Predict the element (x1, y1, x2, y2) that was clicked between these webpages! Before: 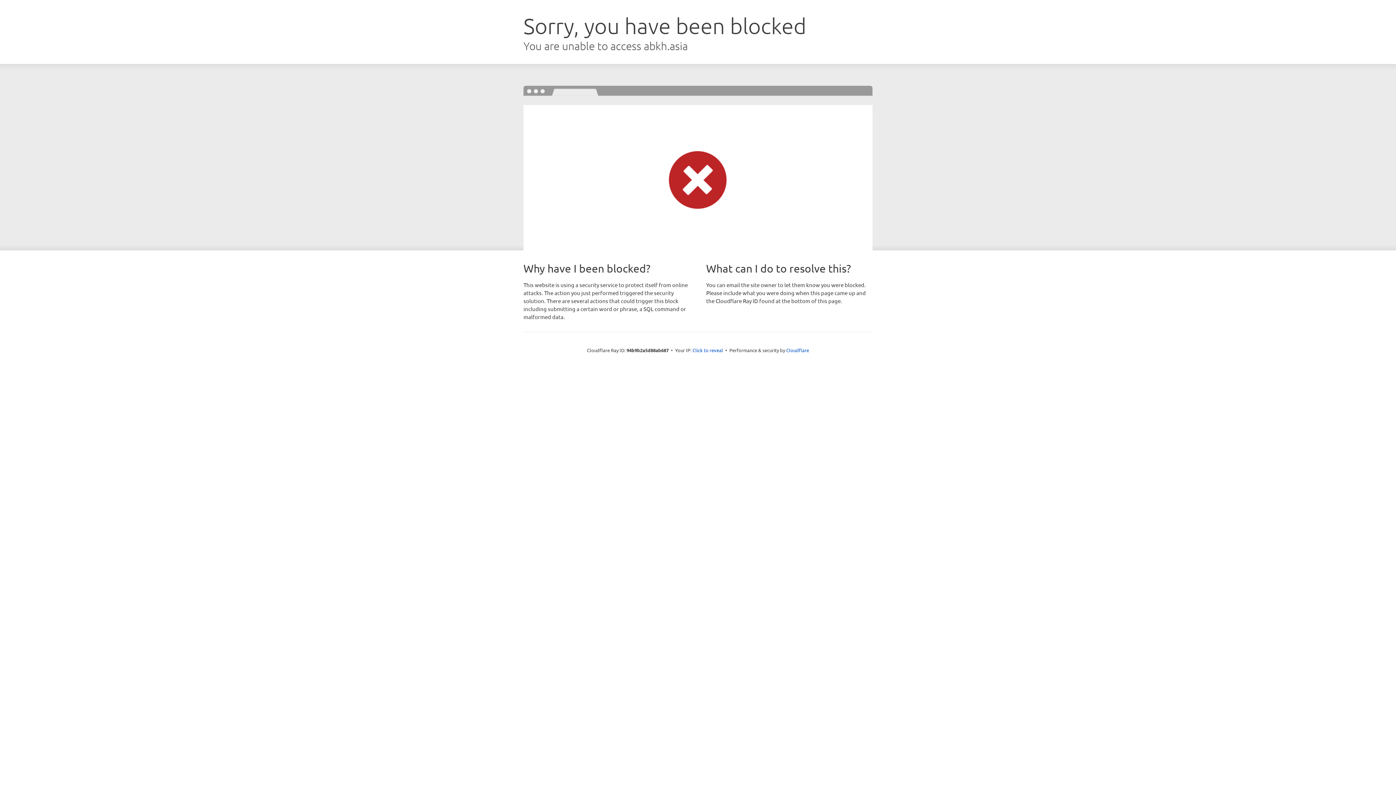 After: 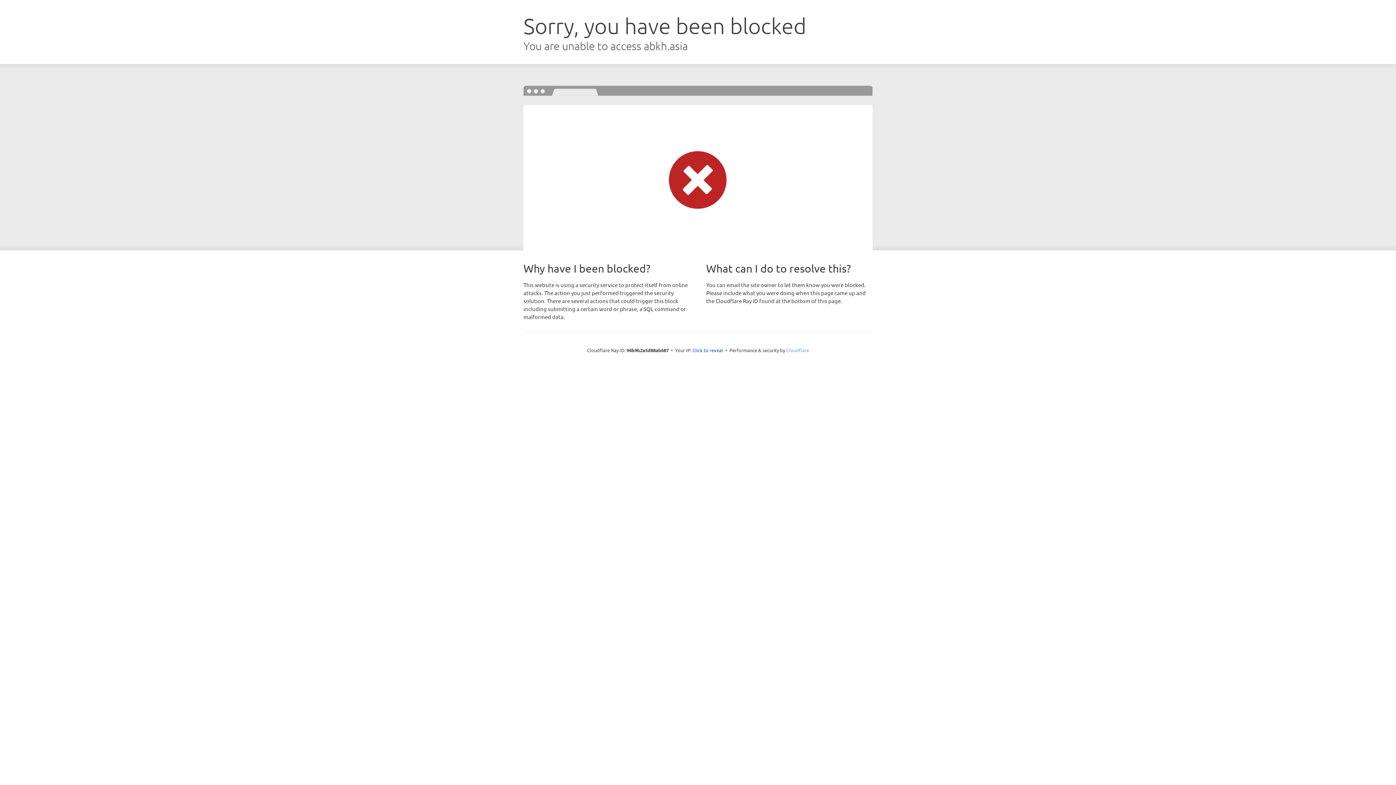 Action: label: Cloudflare bbox: (786, 347, 809, 353)